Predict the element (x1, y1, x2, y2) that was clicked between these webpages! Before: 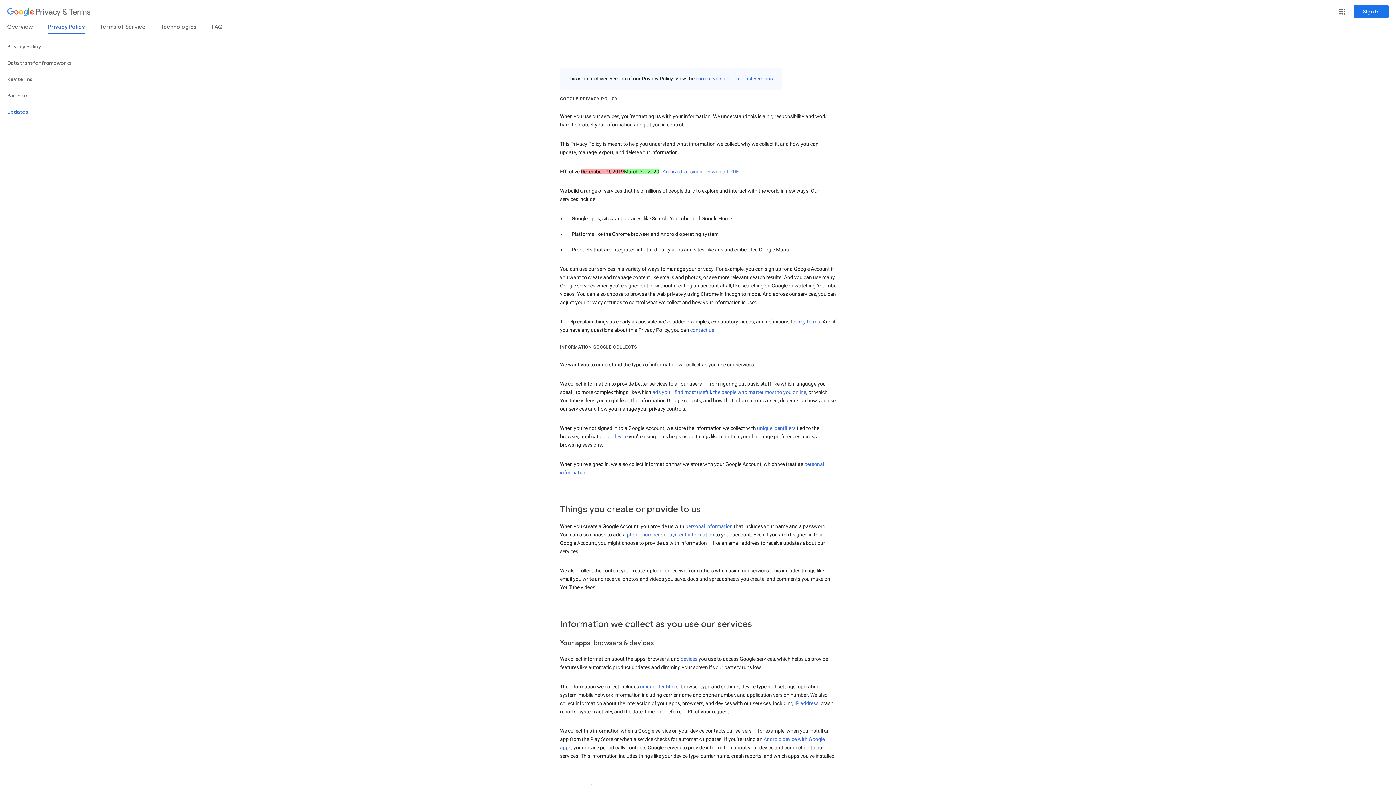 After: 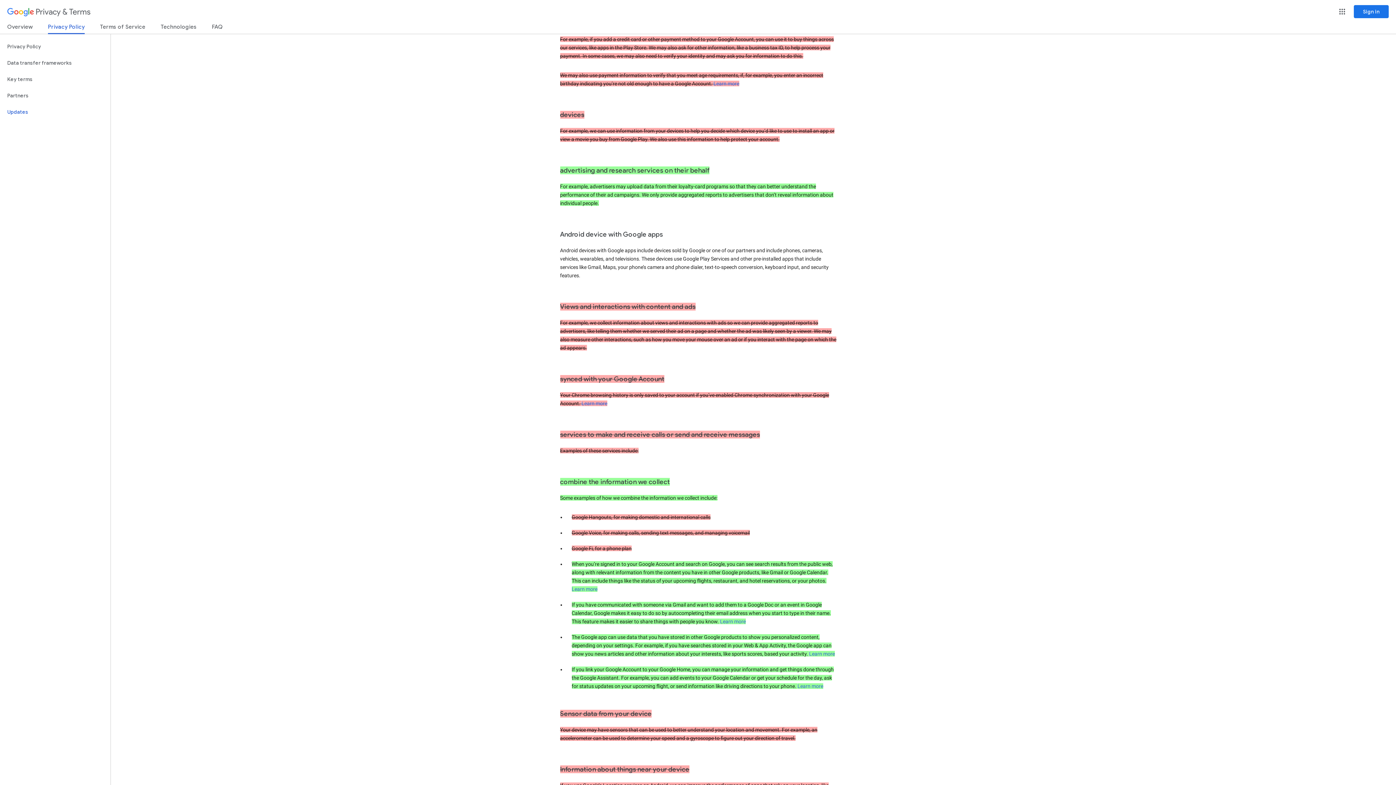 Action: bbox: (666, 532, 714, 537) label: payment information